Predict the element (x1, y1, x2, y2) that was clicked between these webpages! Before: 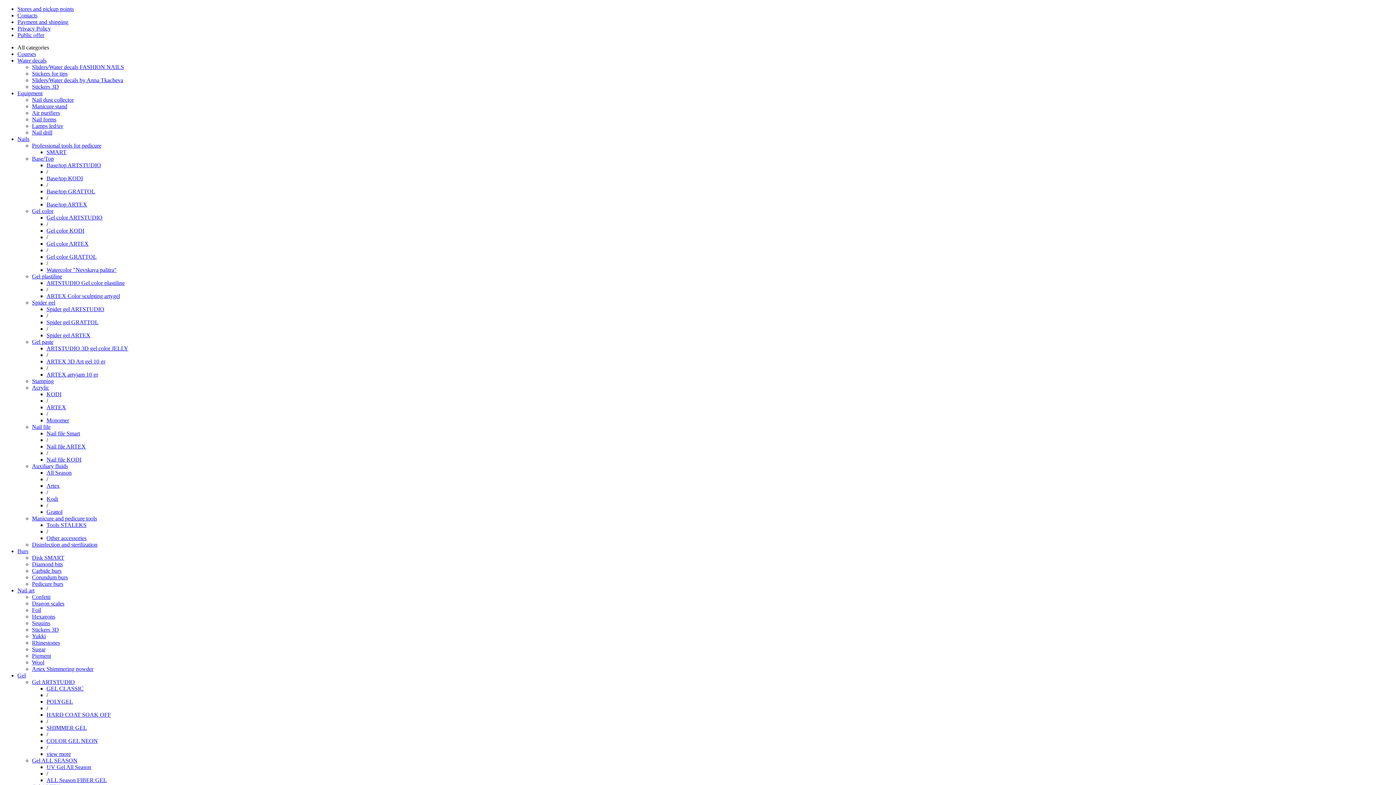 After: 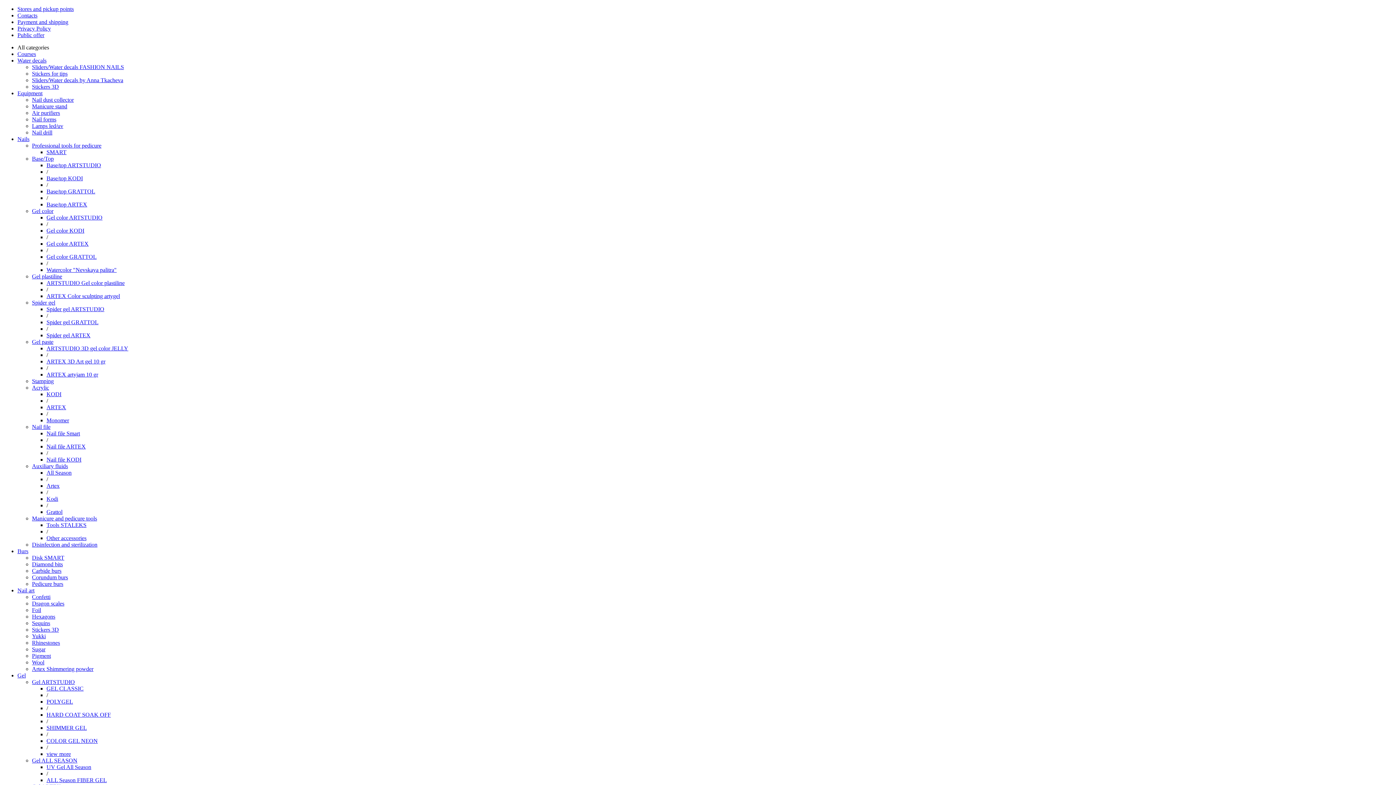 Action: bbox: (32, 640, 60, 646) label: Rhinestones